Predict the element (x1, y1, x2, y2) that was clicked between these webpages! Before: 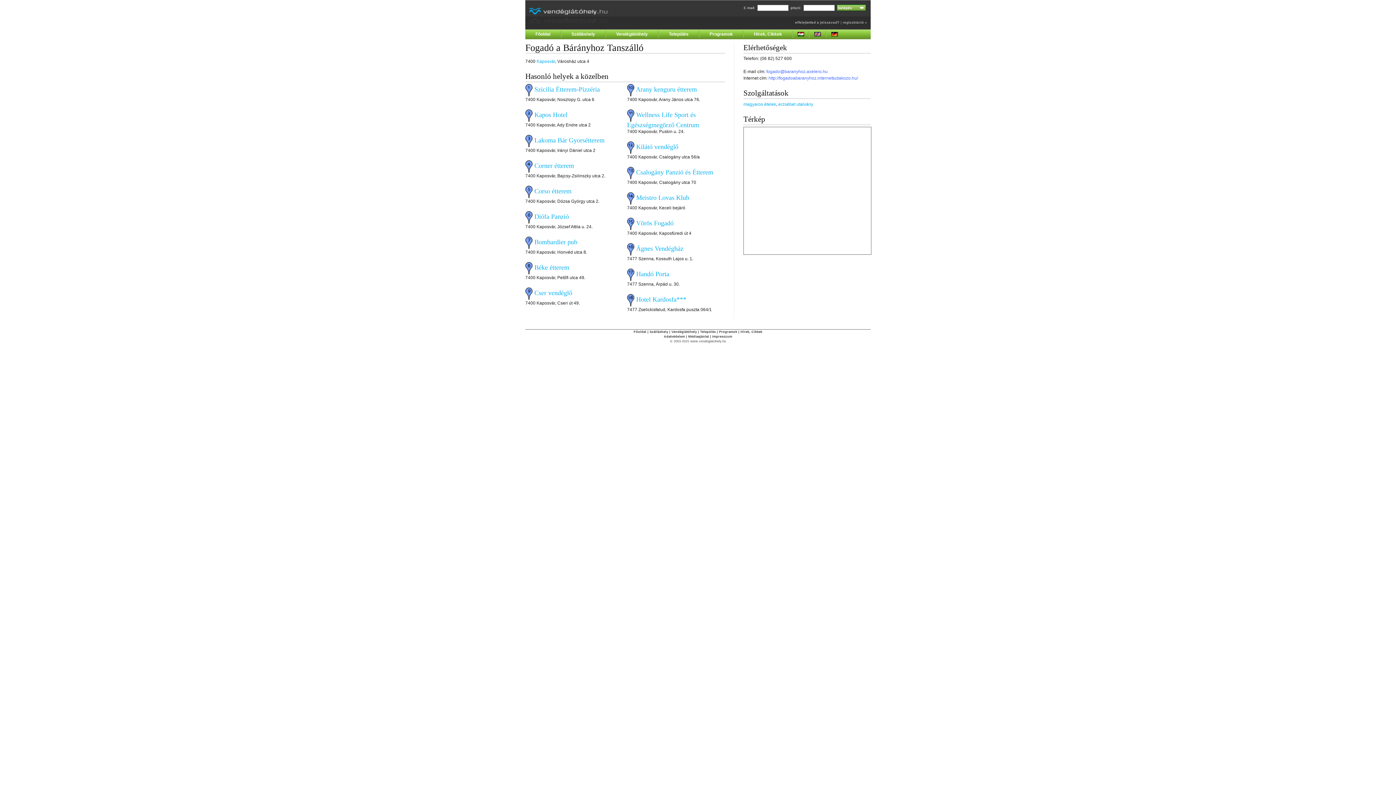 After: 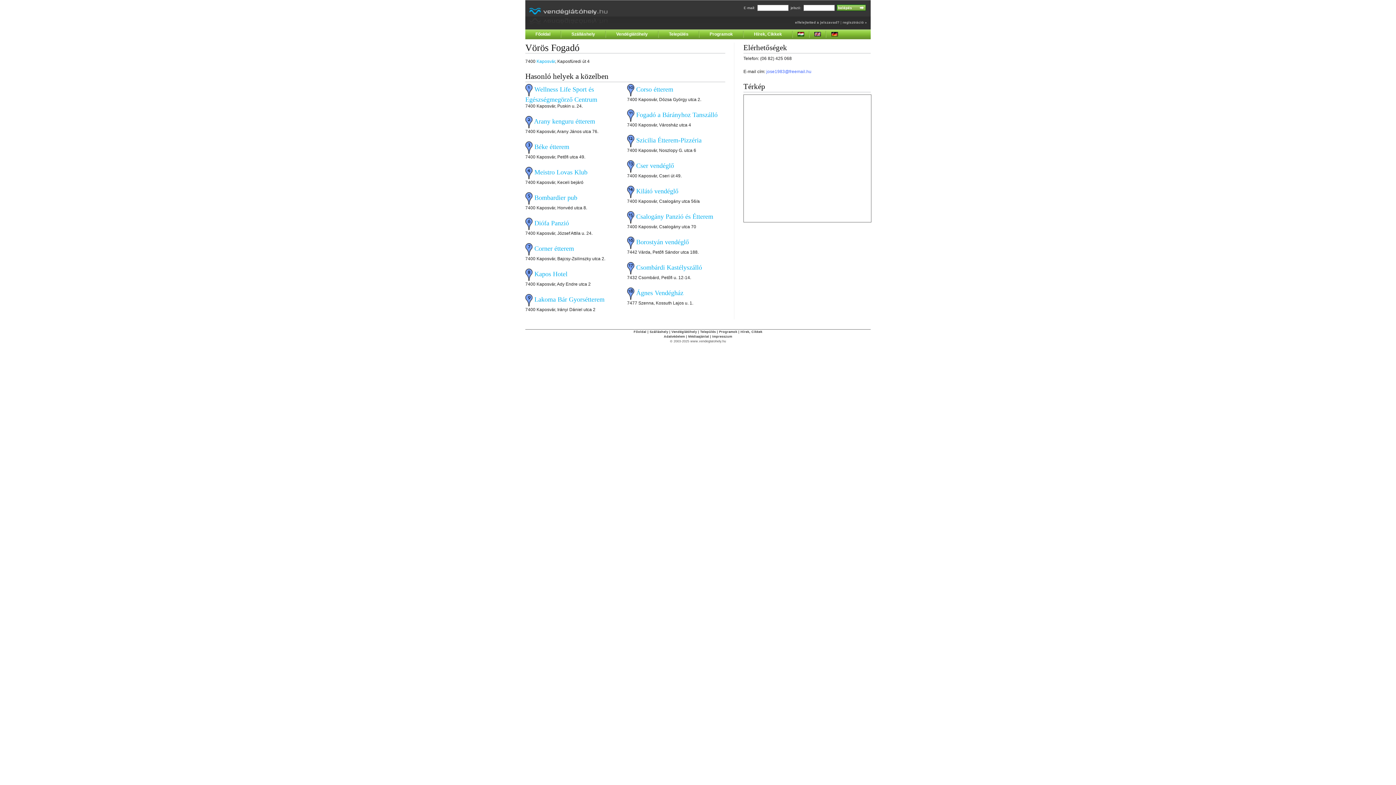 Action: bbox: (636, 219, 673, 227) label: Vörös Fogadó